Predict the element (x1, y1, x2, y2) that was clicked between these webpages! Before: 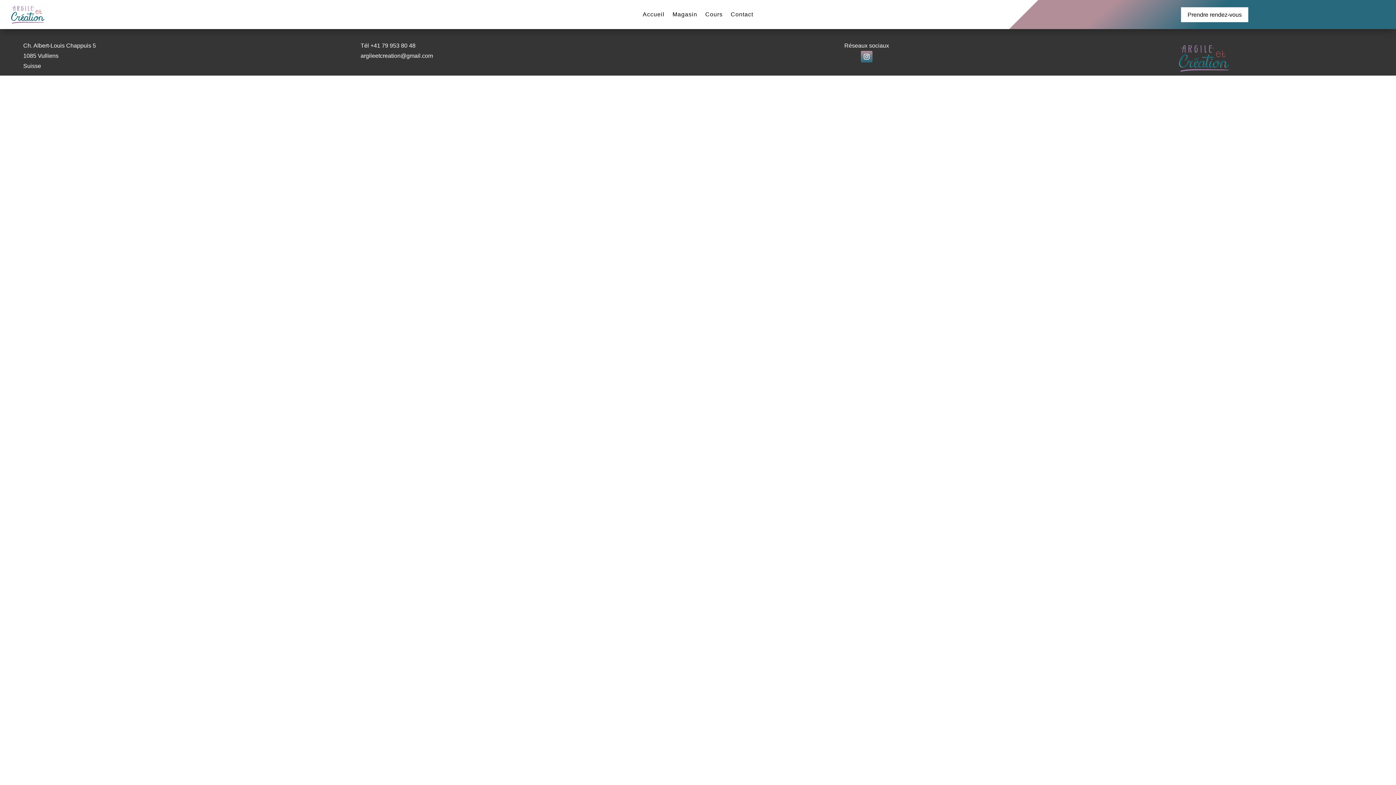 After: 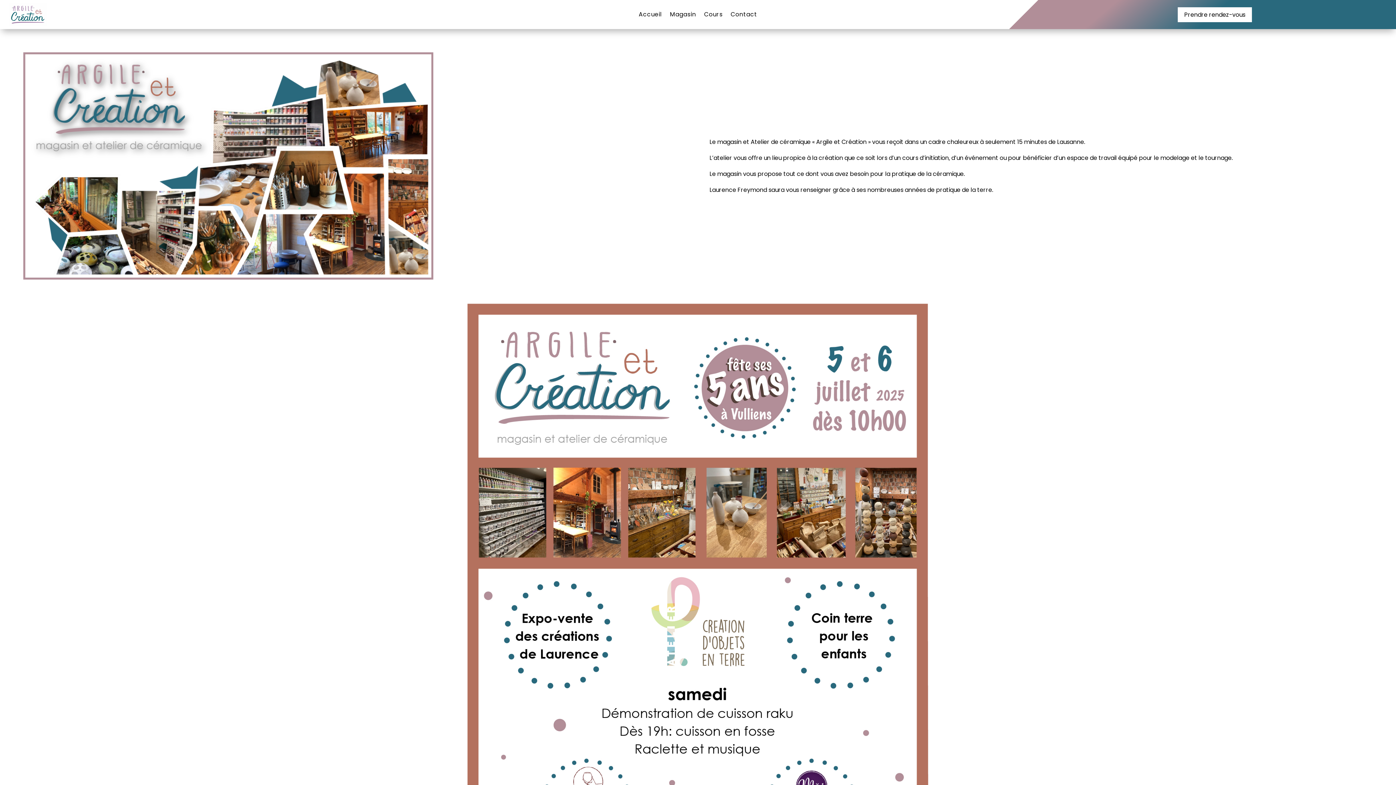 Action: bbox: (1175, 70, 1232, 76)